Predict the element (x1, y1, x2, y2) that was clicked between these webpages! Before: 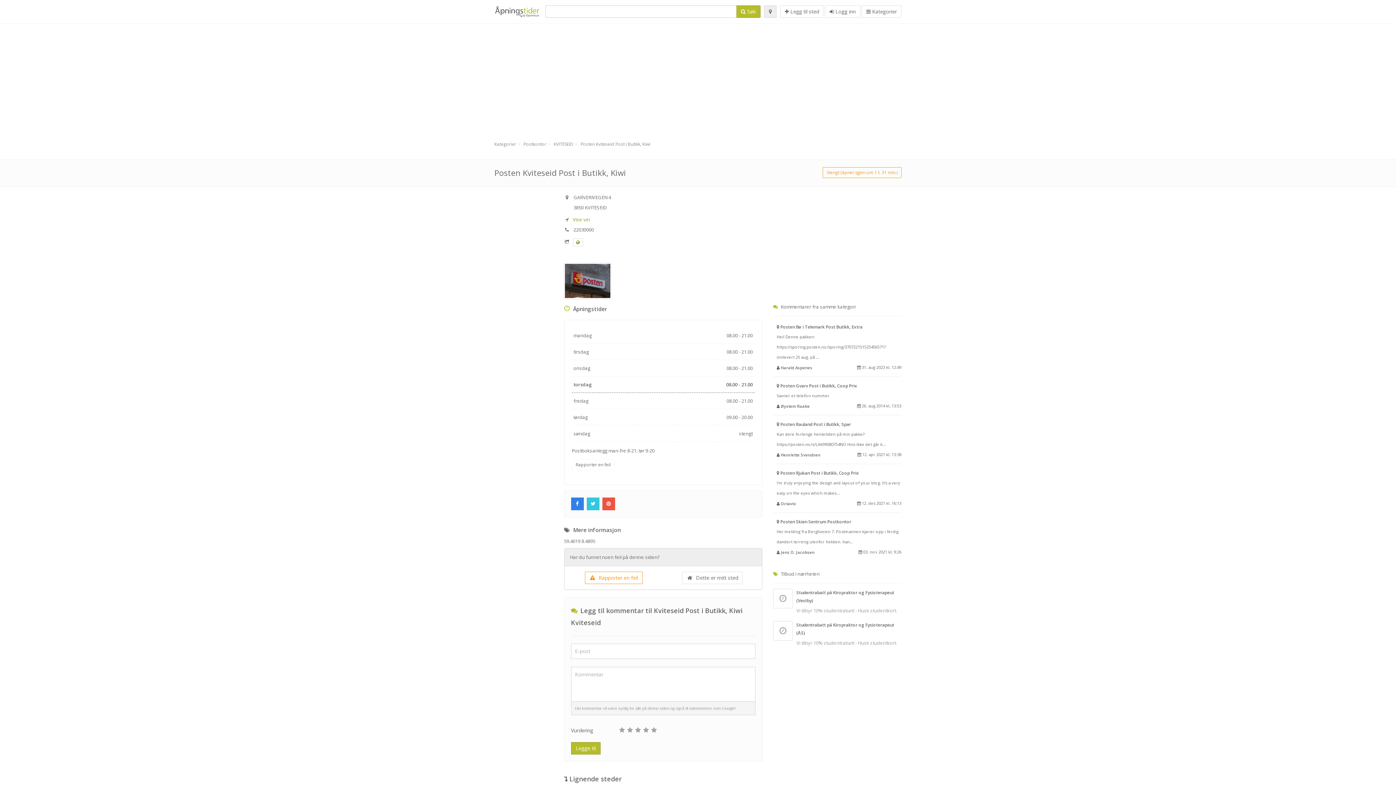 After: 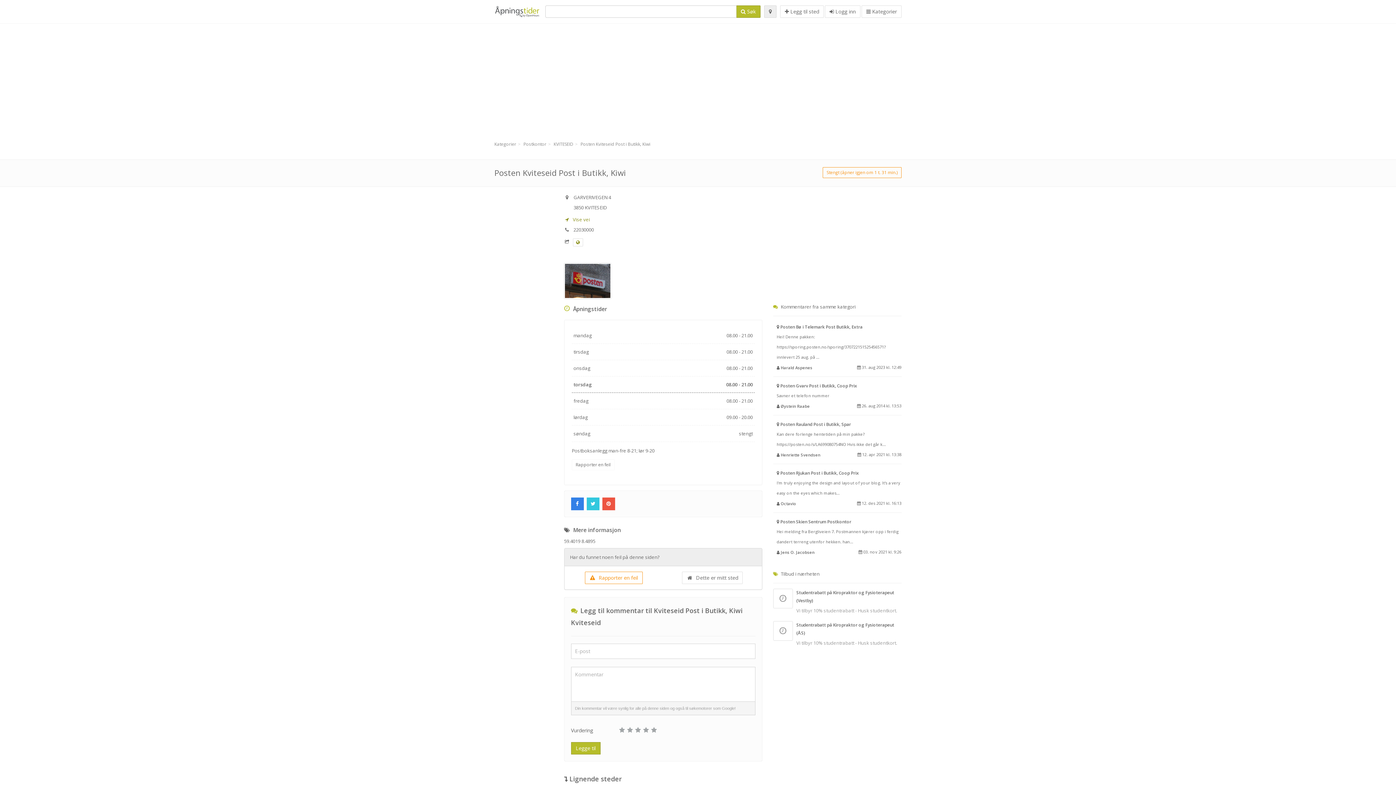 Action: bbox: (580, 141, 650, 147) label: Posten Kviteseid Post i Butikk, Kiwi